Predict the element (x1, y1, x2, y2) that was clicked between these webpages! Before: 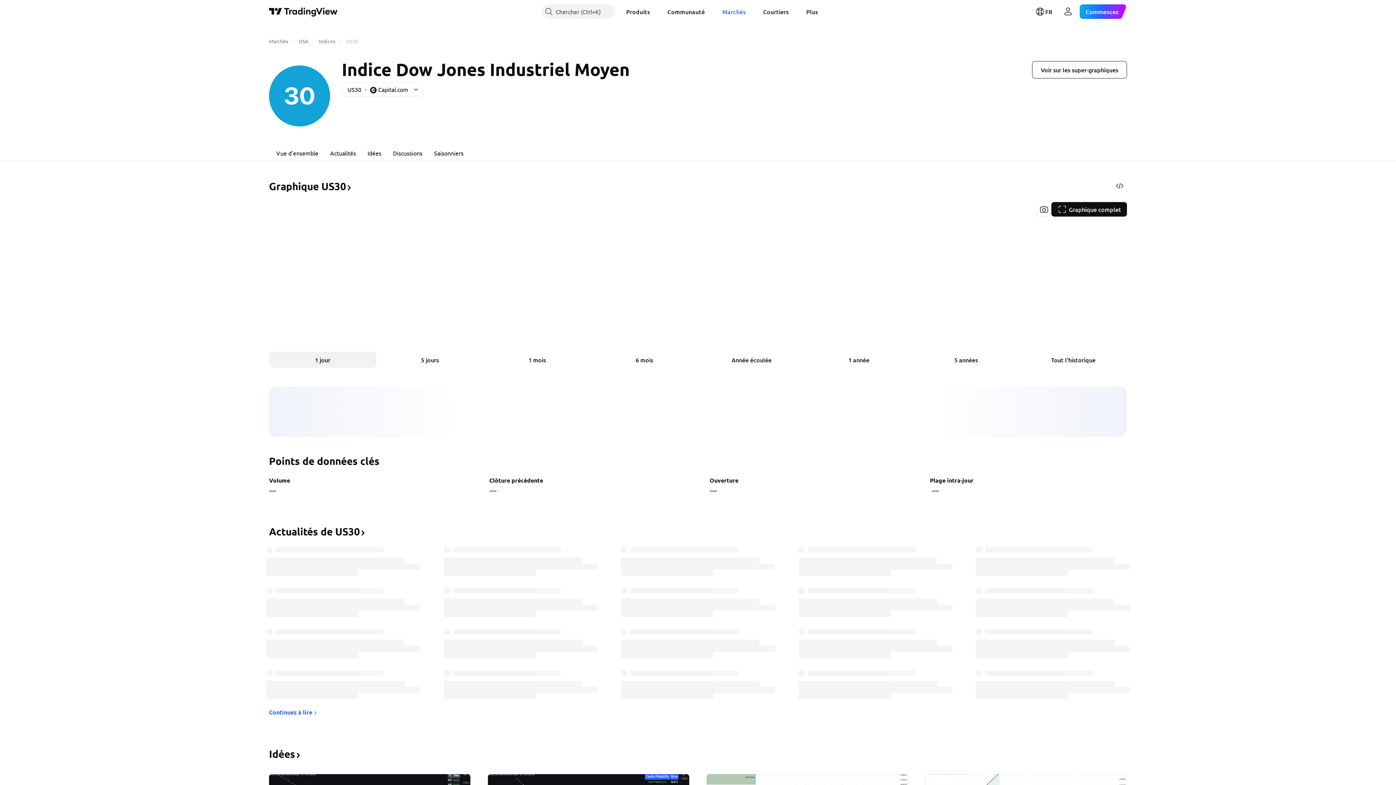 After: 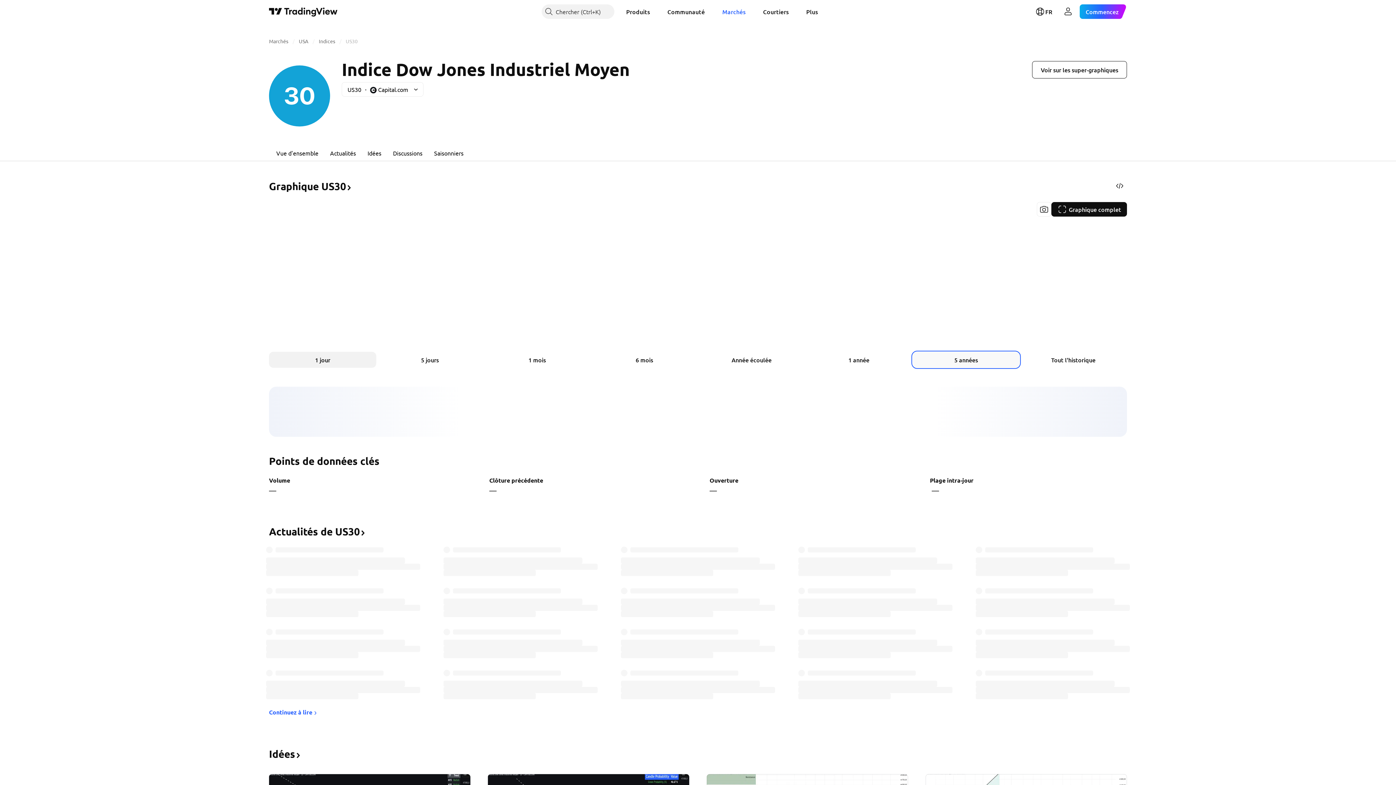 Action: label: 5 années bbox: (912, 352, 1020, 368)